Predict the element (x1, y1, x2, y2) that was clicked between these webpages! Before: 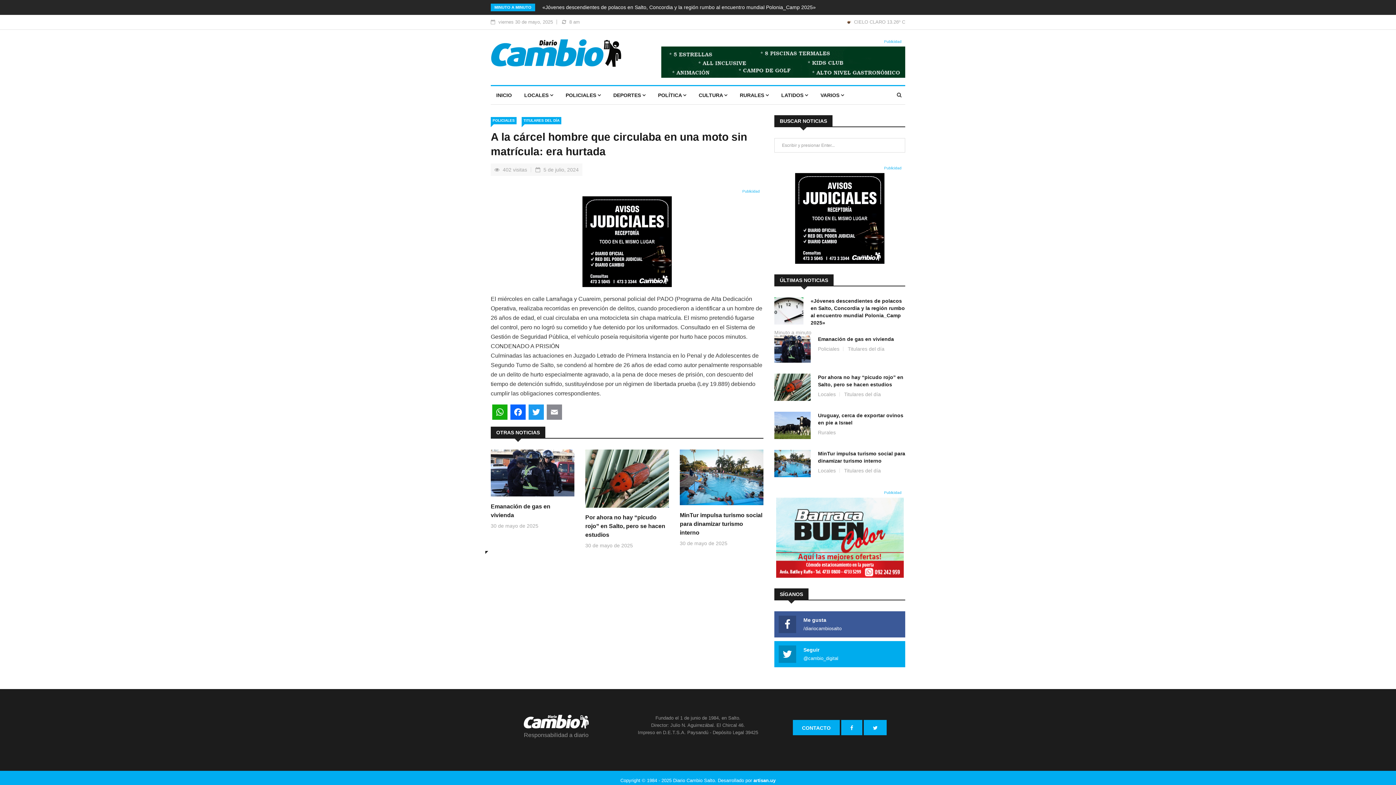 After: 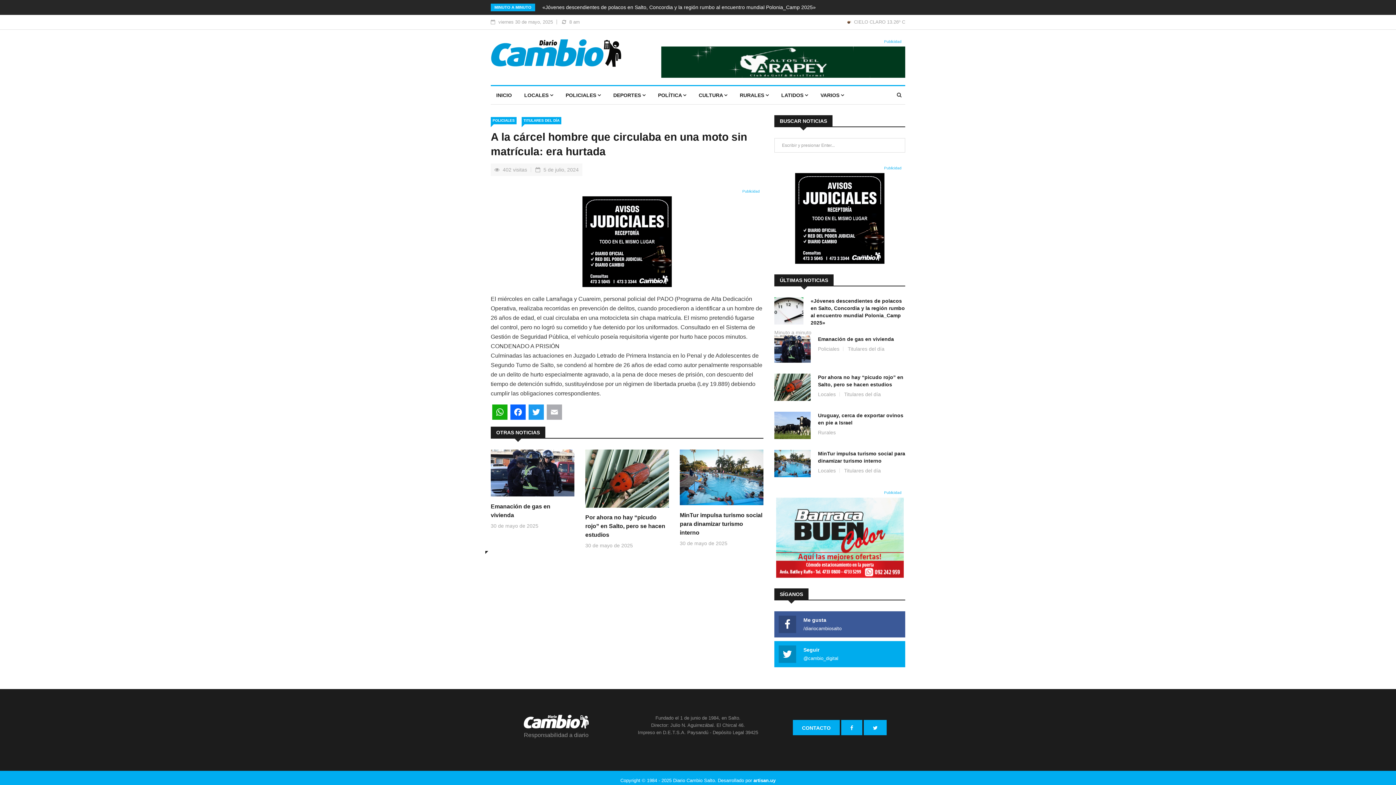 Action: bbox: (545, 404, 563, 420) label: Email